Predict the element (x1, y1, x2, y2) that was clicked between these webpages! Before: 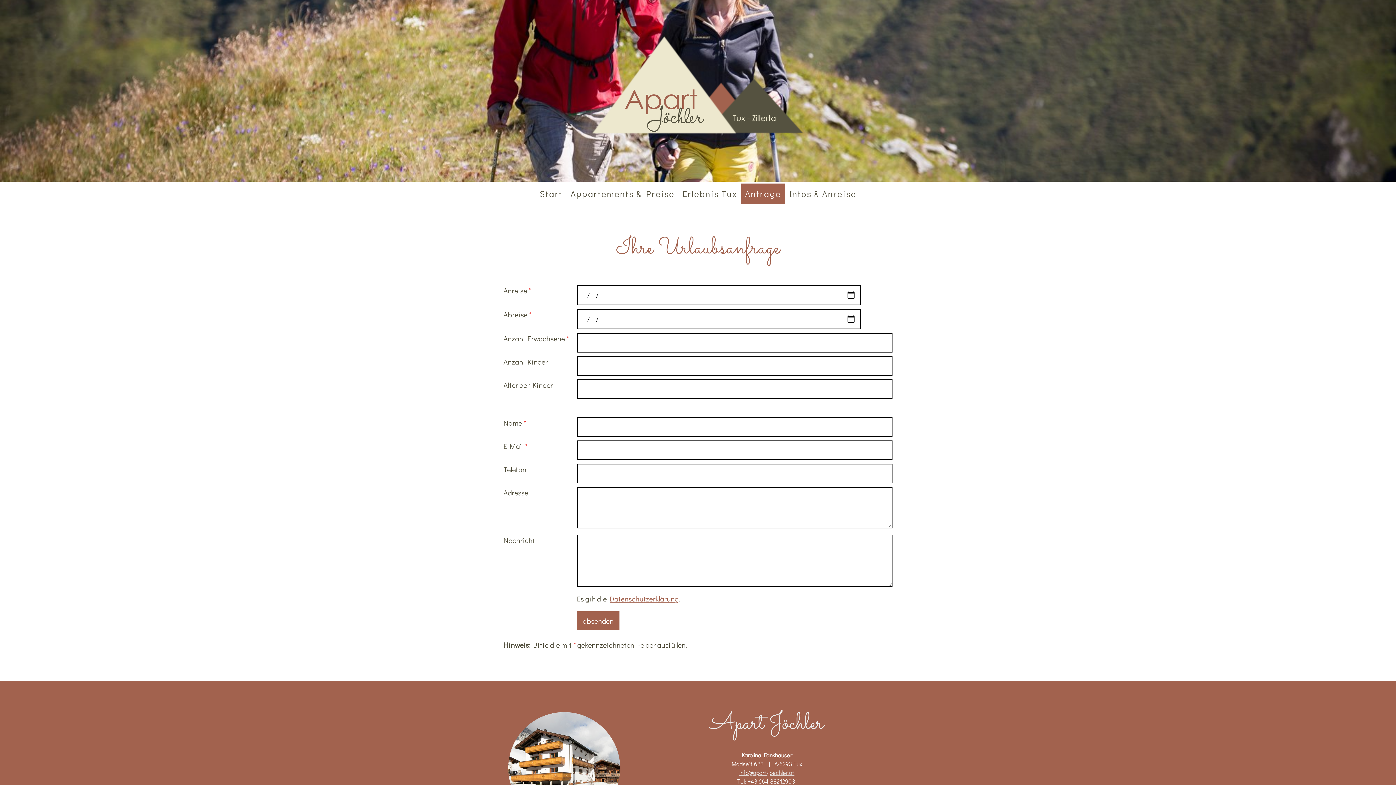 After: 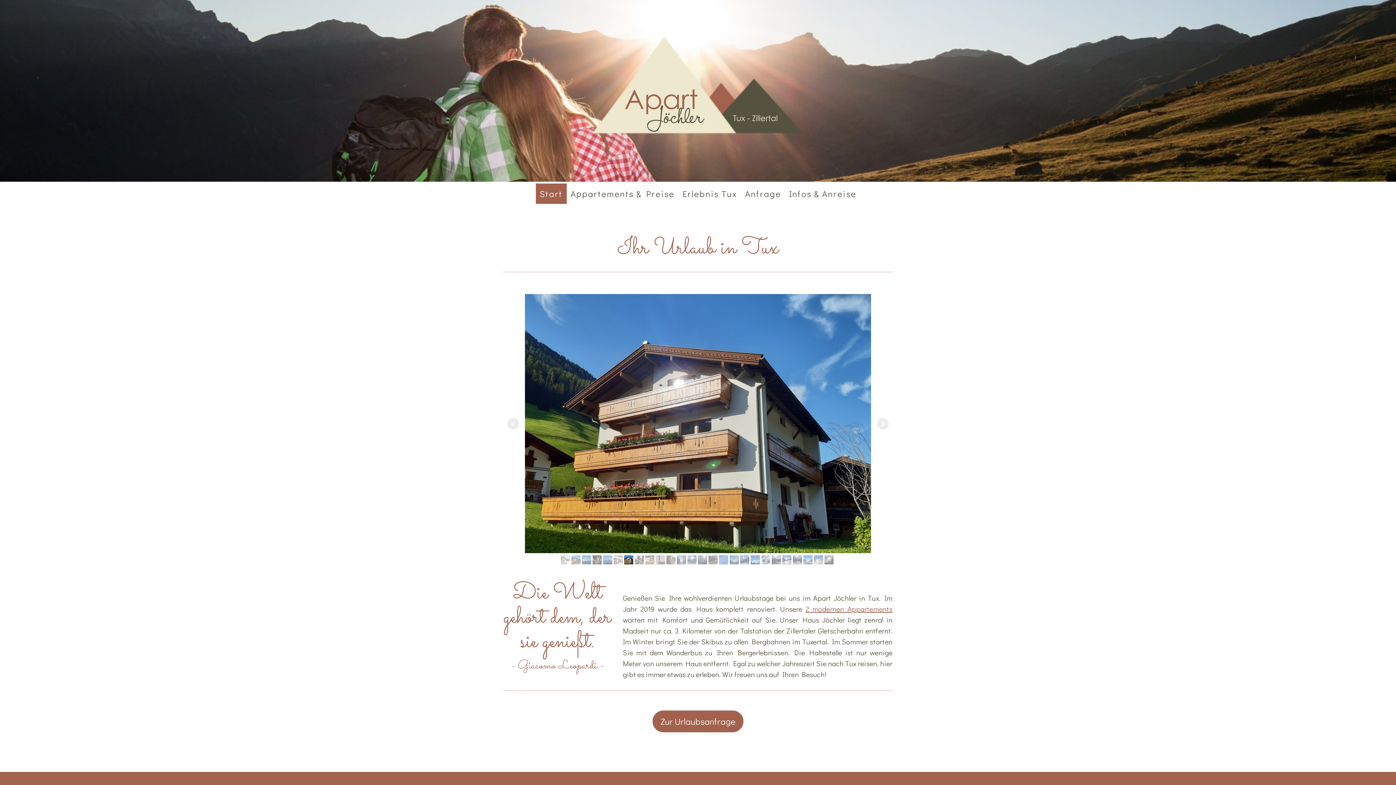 Action: label: Start bbox: (535, 183, 566, 204)